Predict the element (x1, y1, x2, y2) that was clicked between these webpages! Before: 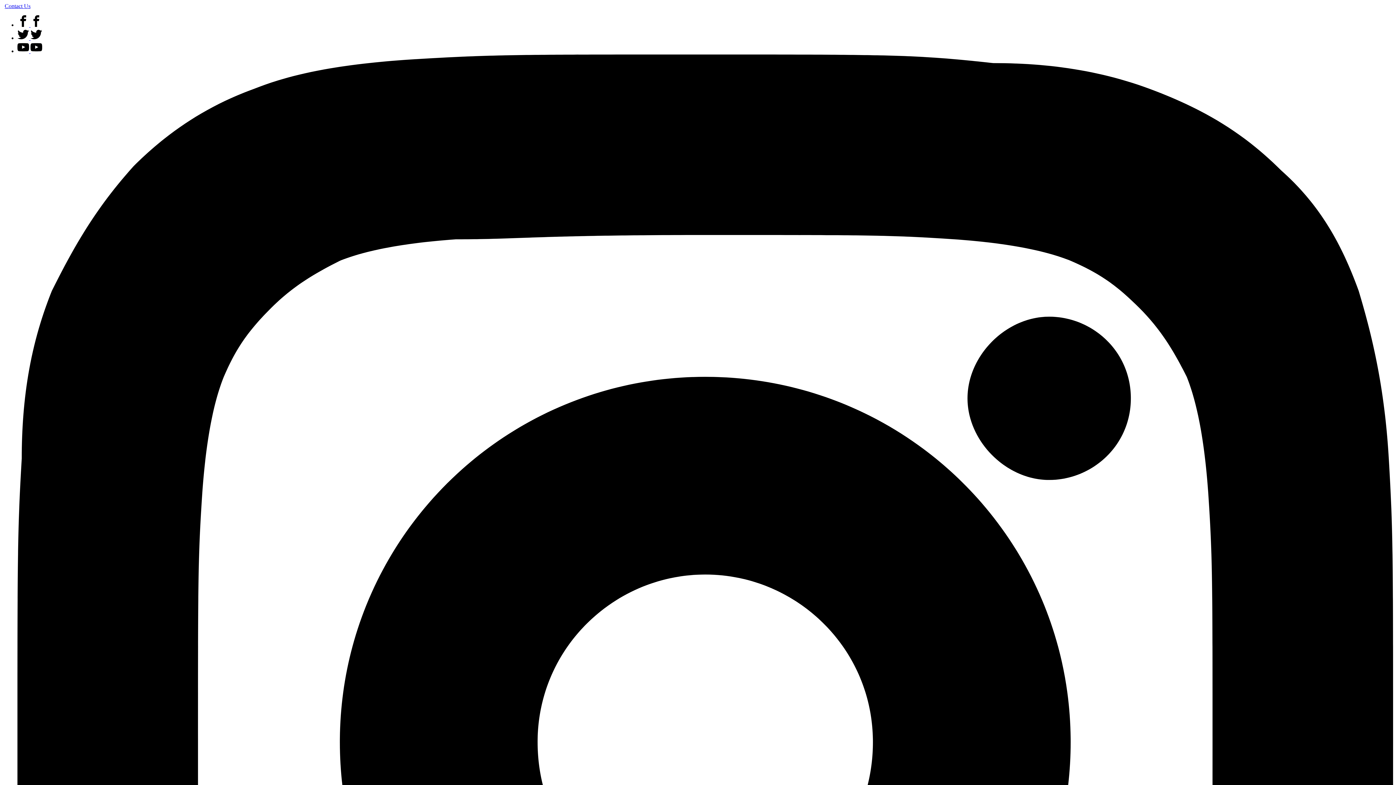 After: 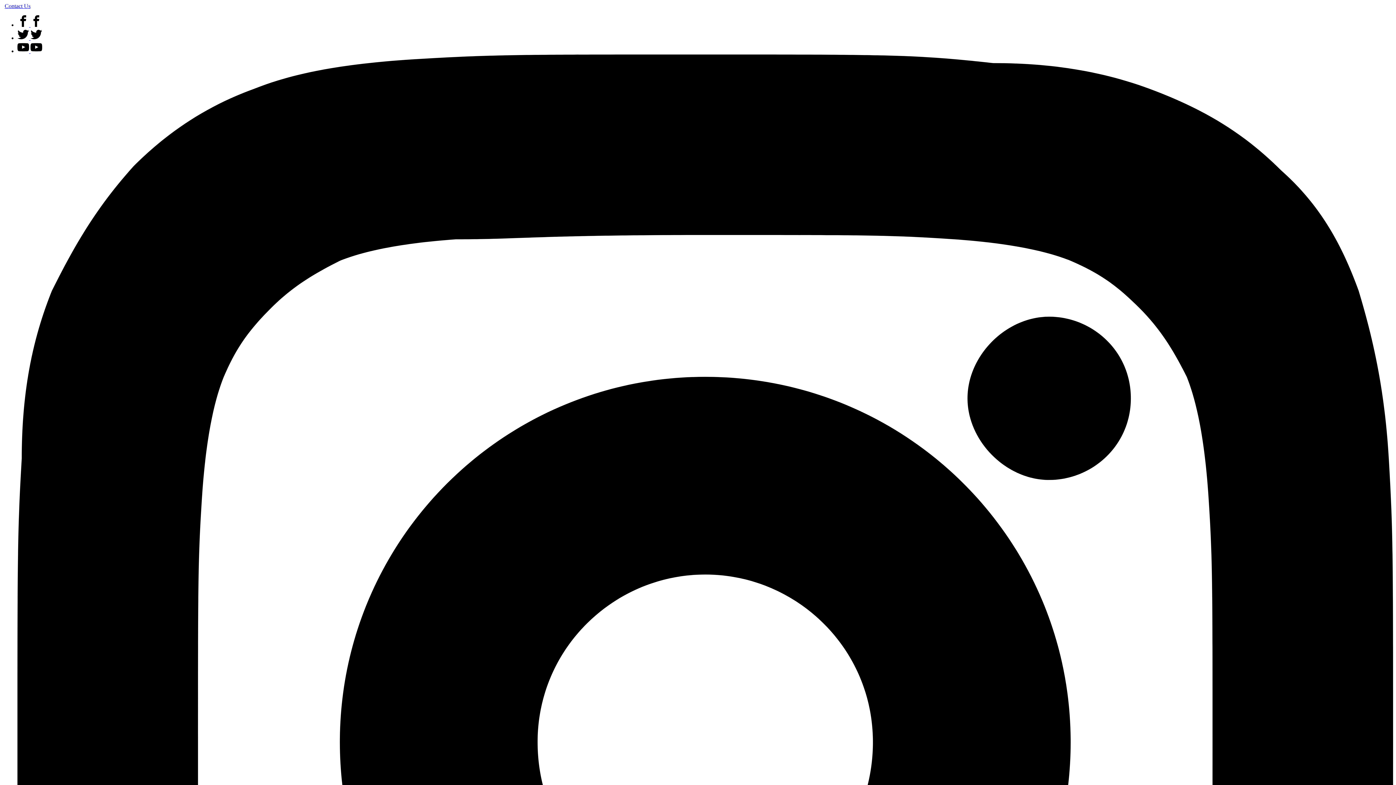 Action: bbox: (17, 48, 42, 54) label: Youtube